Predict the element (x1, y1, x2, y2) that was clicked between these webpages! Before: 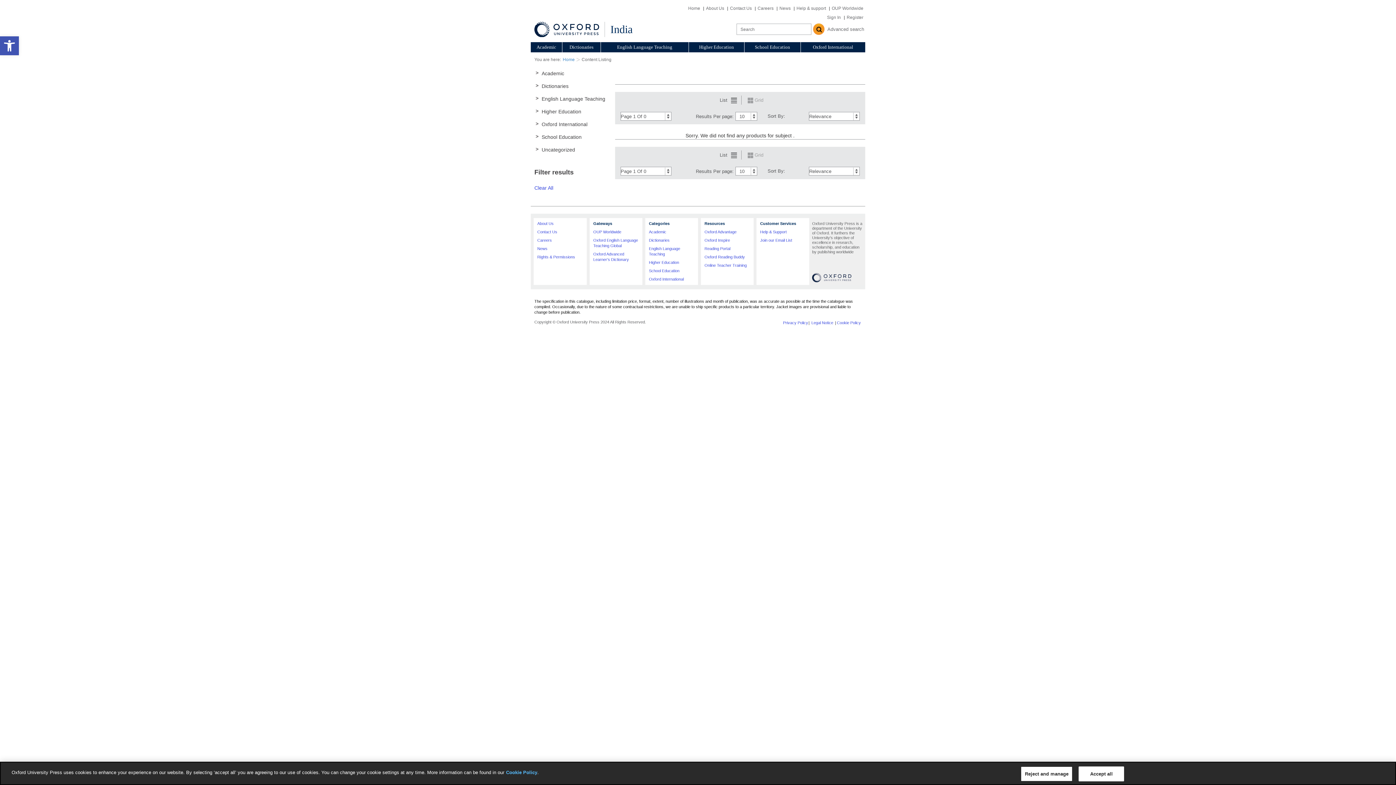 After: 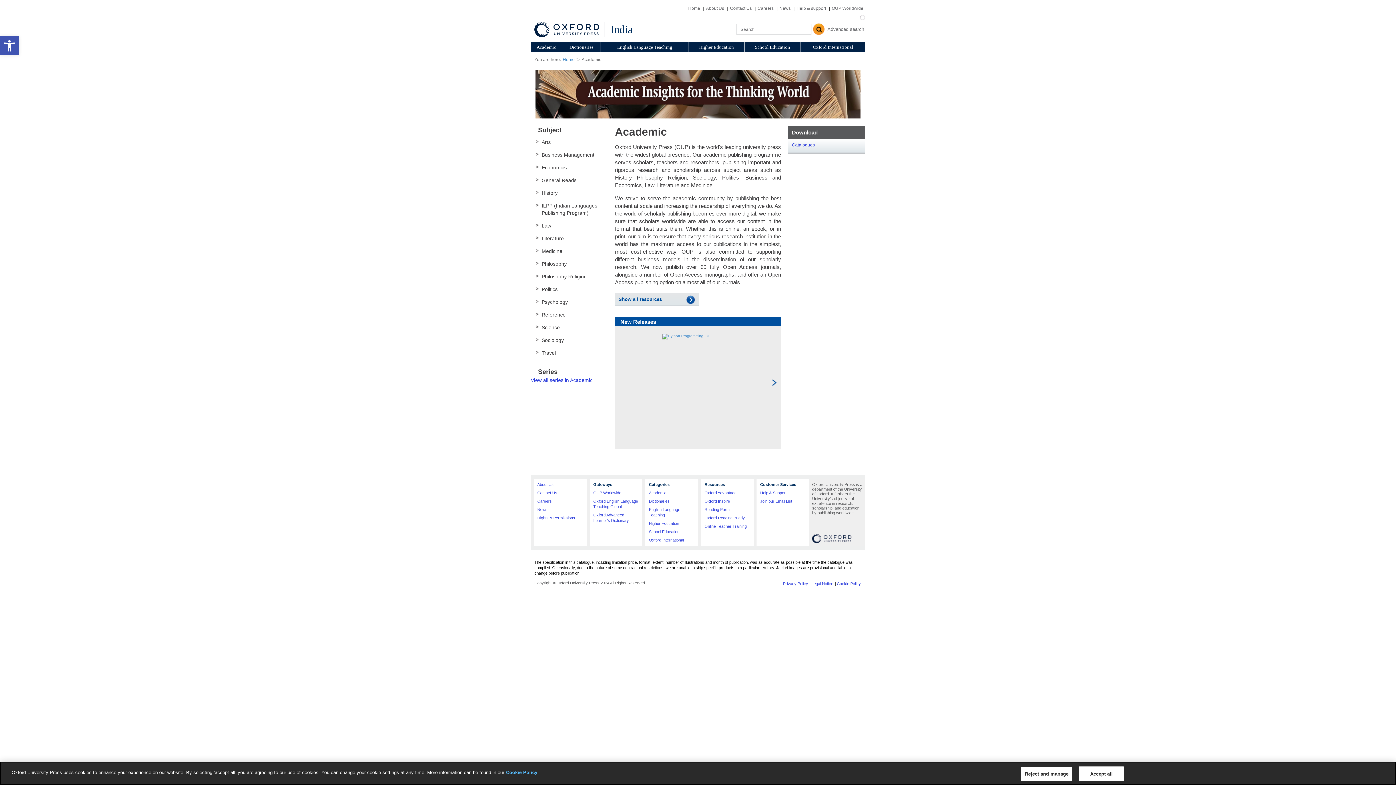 Action: label: Academic bbox: (530, 42, 562, 52)